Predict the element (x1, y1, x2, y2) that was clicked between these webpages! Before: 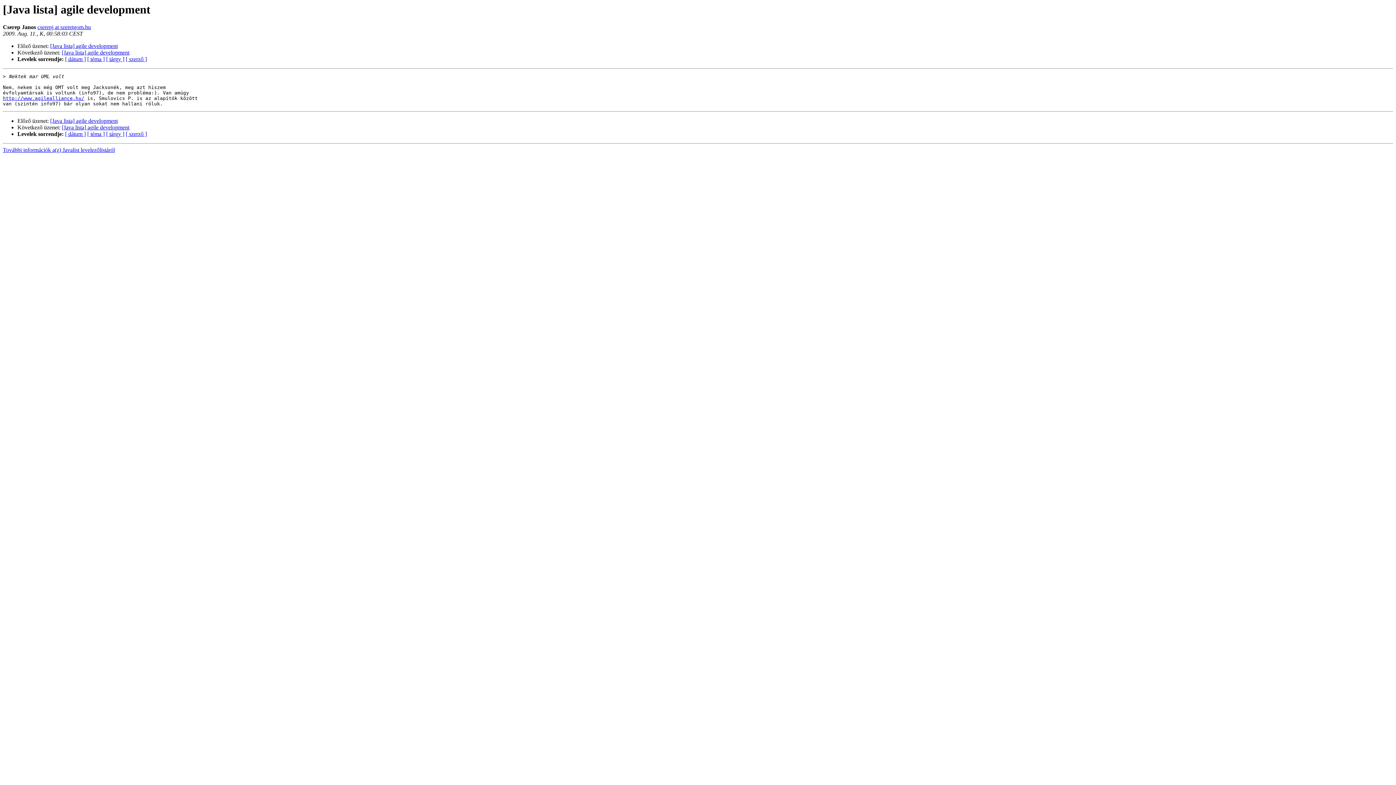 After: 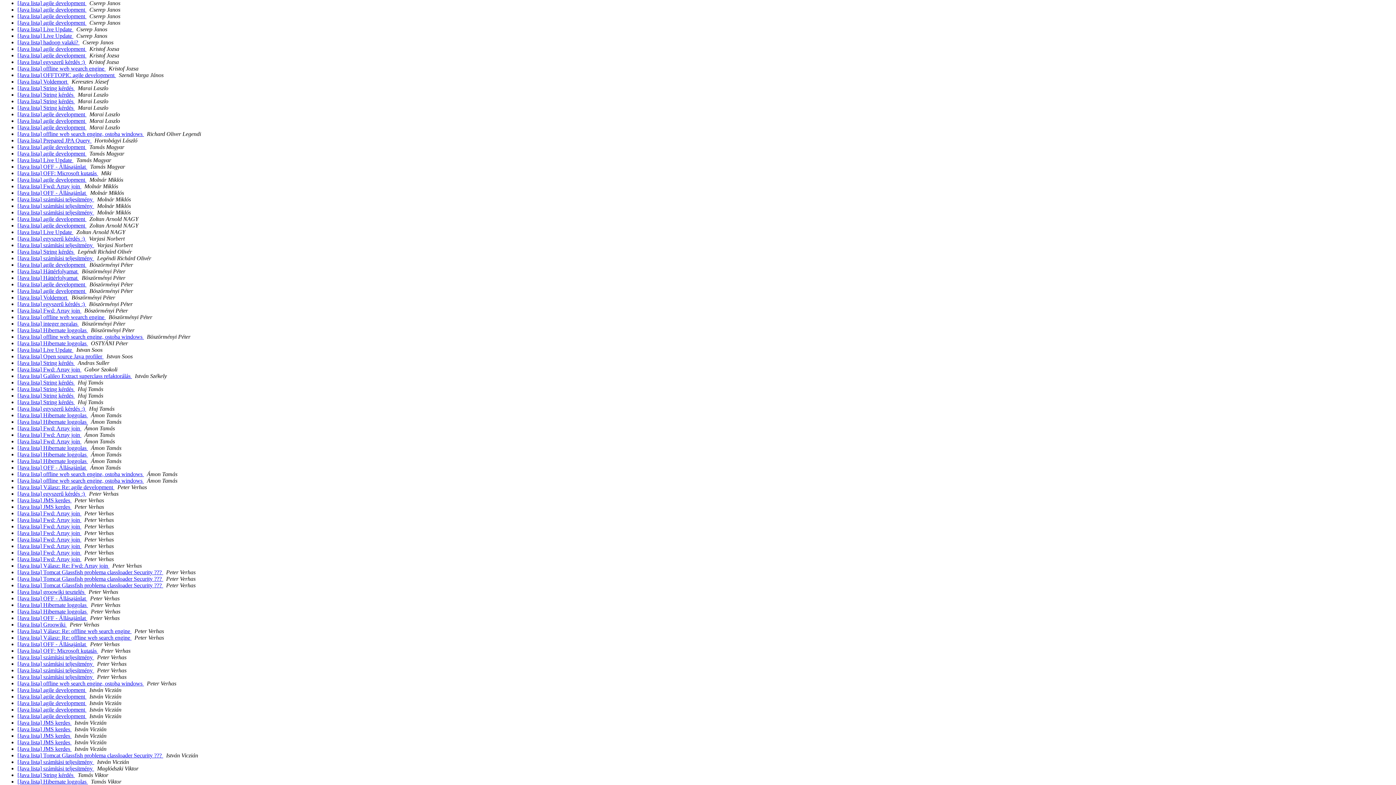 Action: label: [ szerző ] bbox: (125, 131, 146, 137)